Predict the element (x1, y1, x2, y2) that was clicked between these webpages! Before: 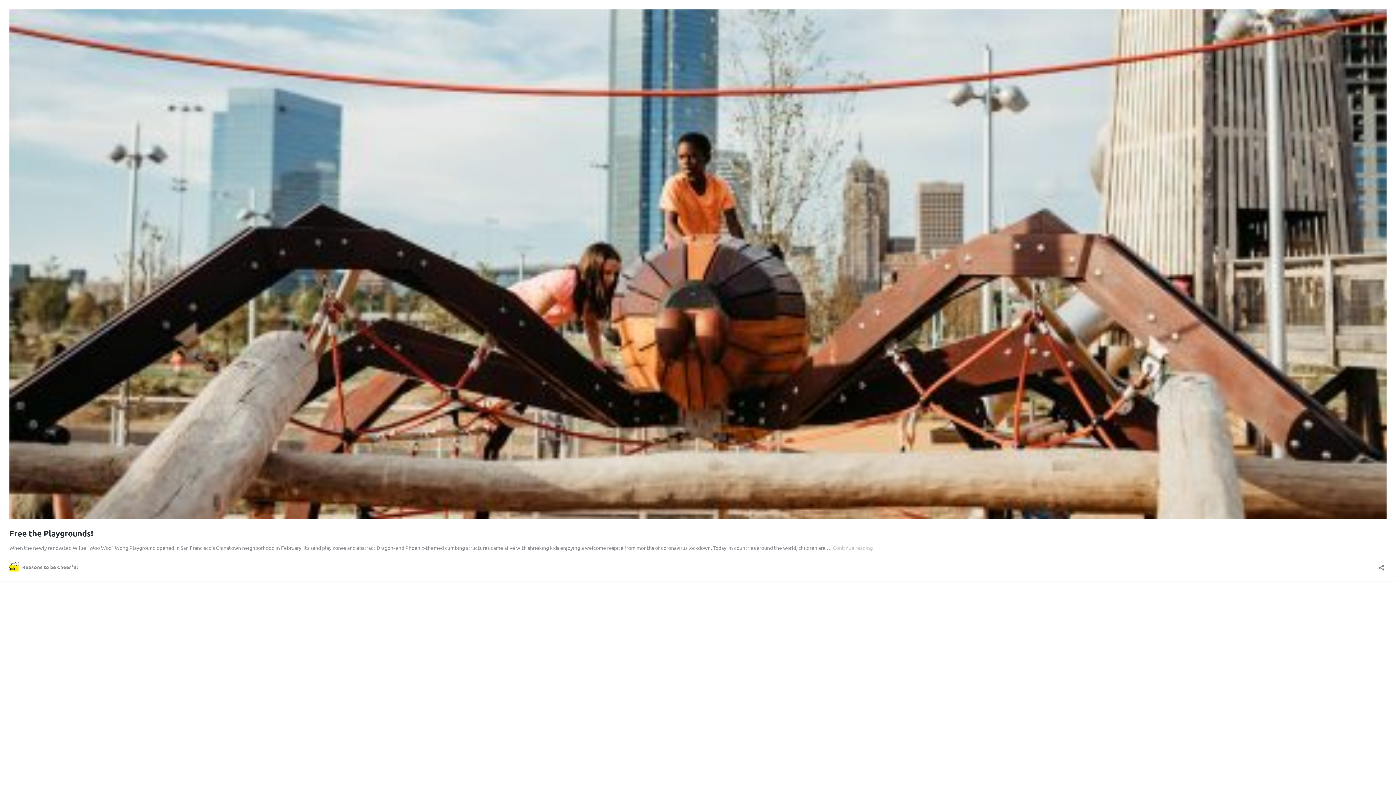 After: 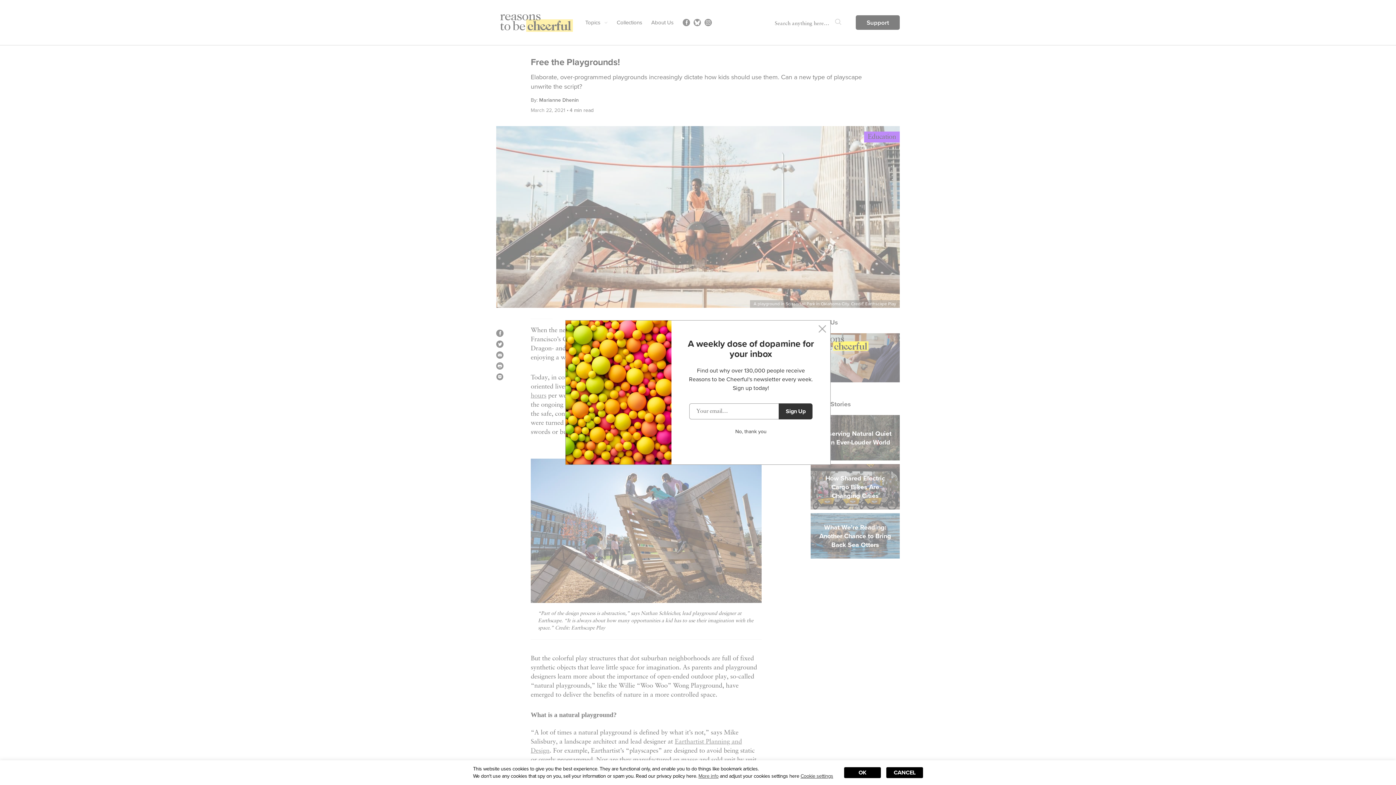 Action: label: Free the Playgrounds! bbox: (9, 528, 93, 538)